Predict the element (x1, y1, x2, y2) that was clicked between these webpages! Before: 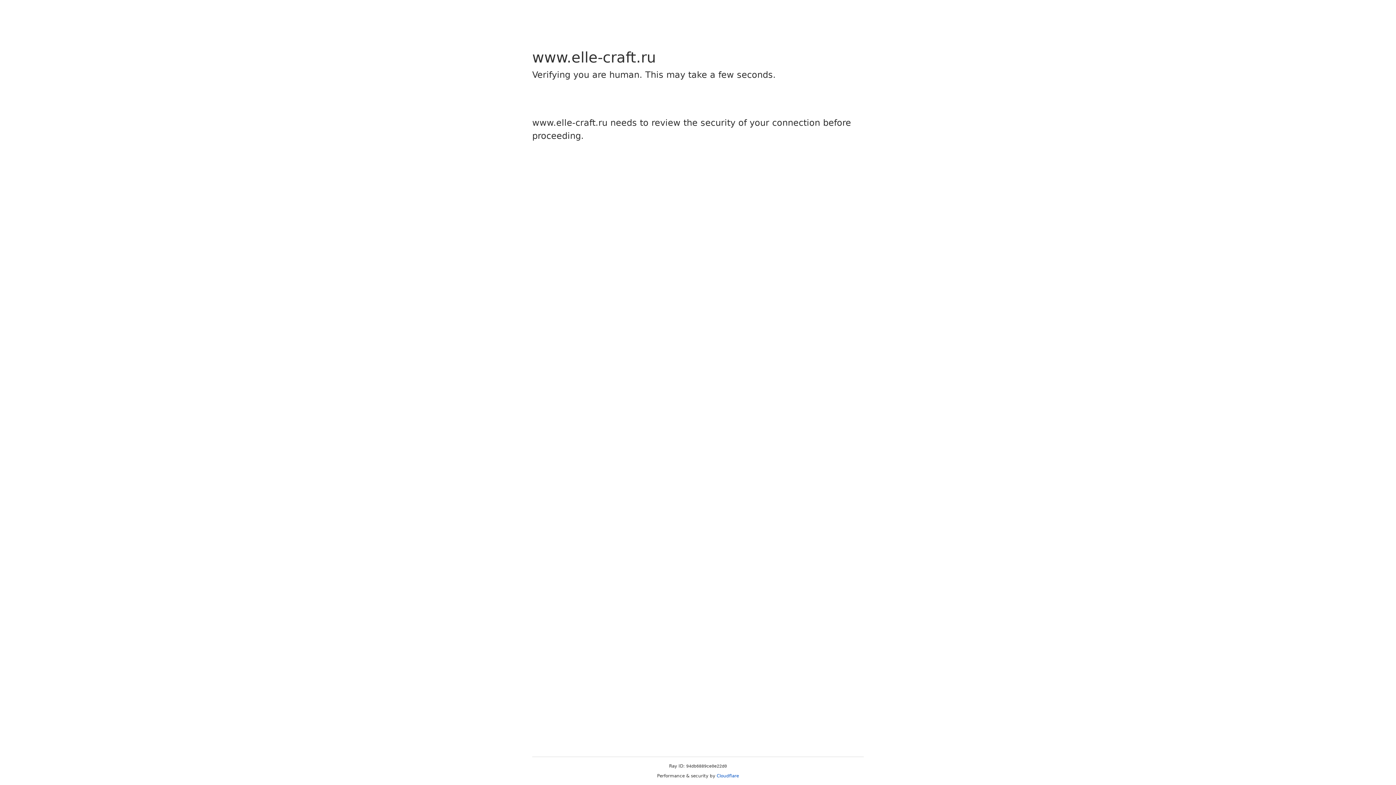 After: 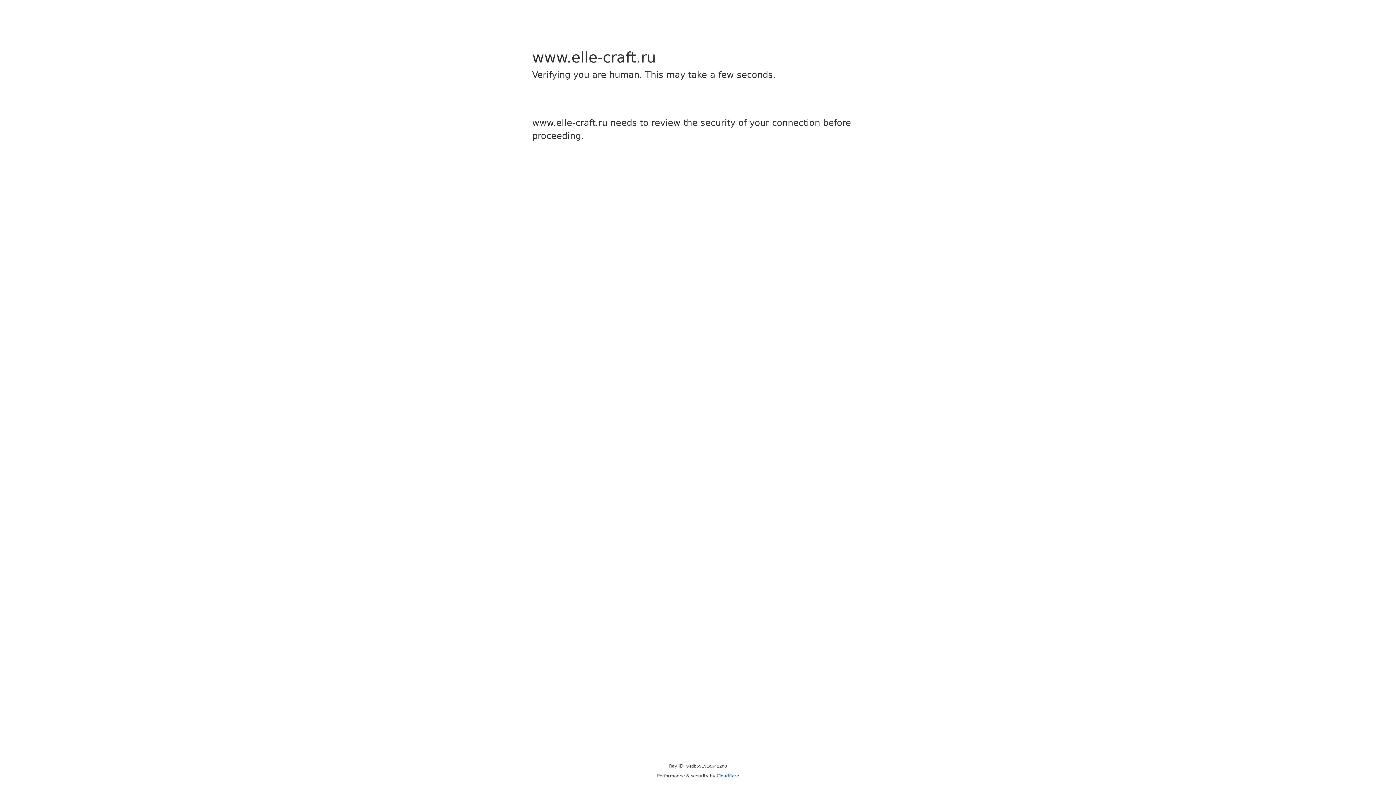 Action: bbox: (716, 773, 739, 778) label: Cloudflare